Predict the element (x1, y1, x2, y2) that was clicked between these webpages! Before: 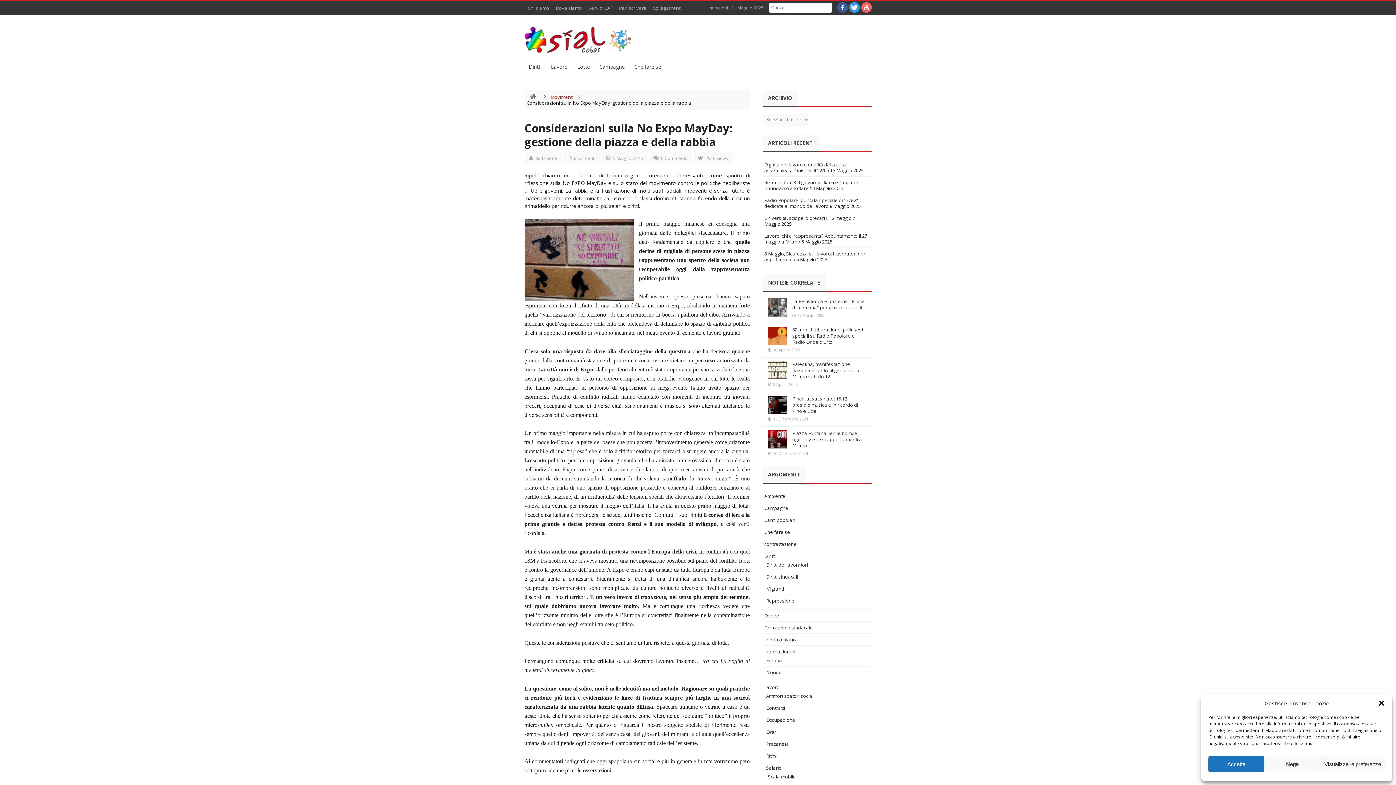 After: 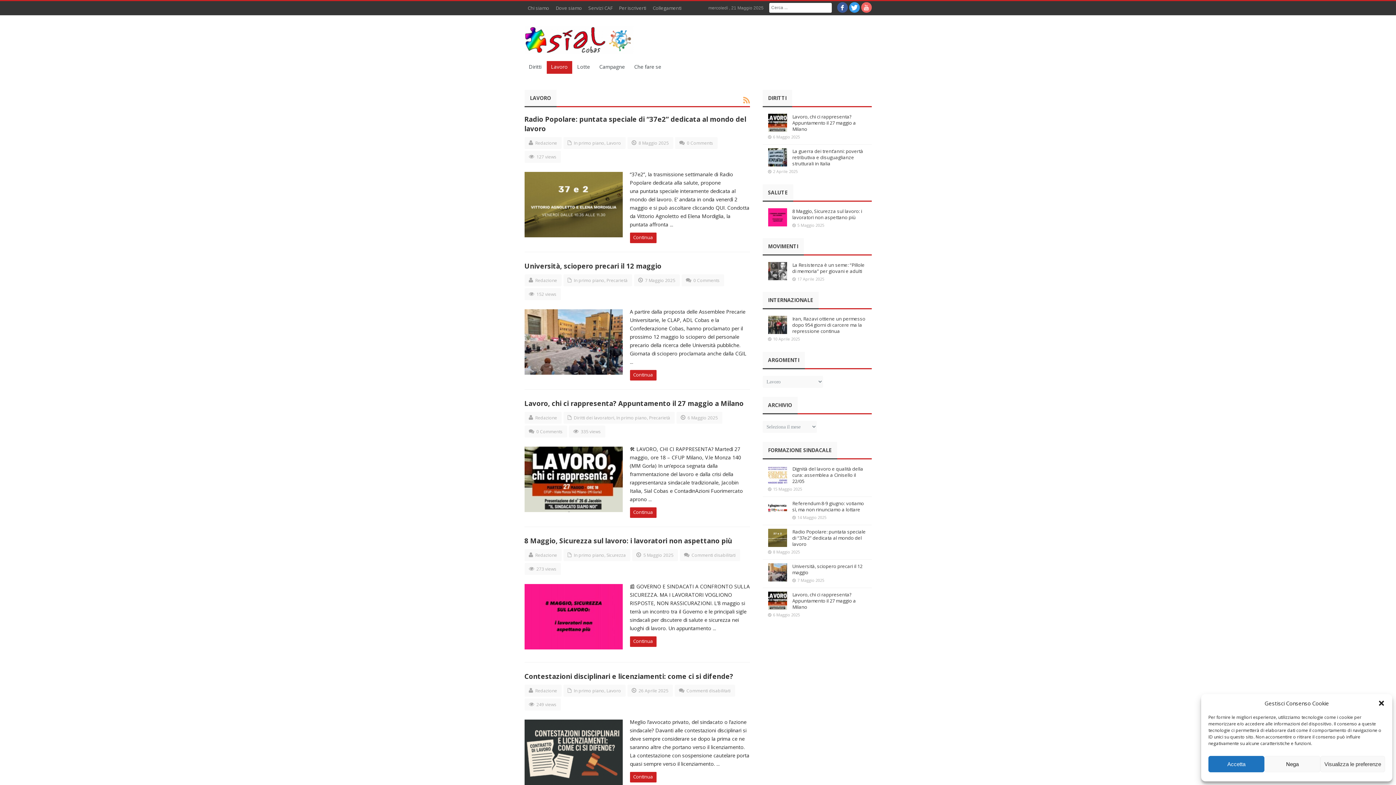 Action: label: Lavoro bbox: (764, 684, 779, 690)